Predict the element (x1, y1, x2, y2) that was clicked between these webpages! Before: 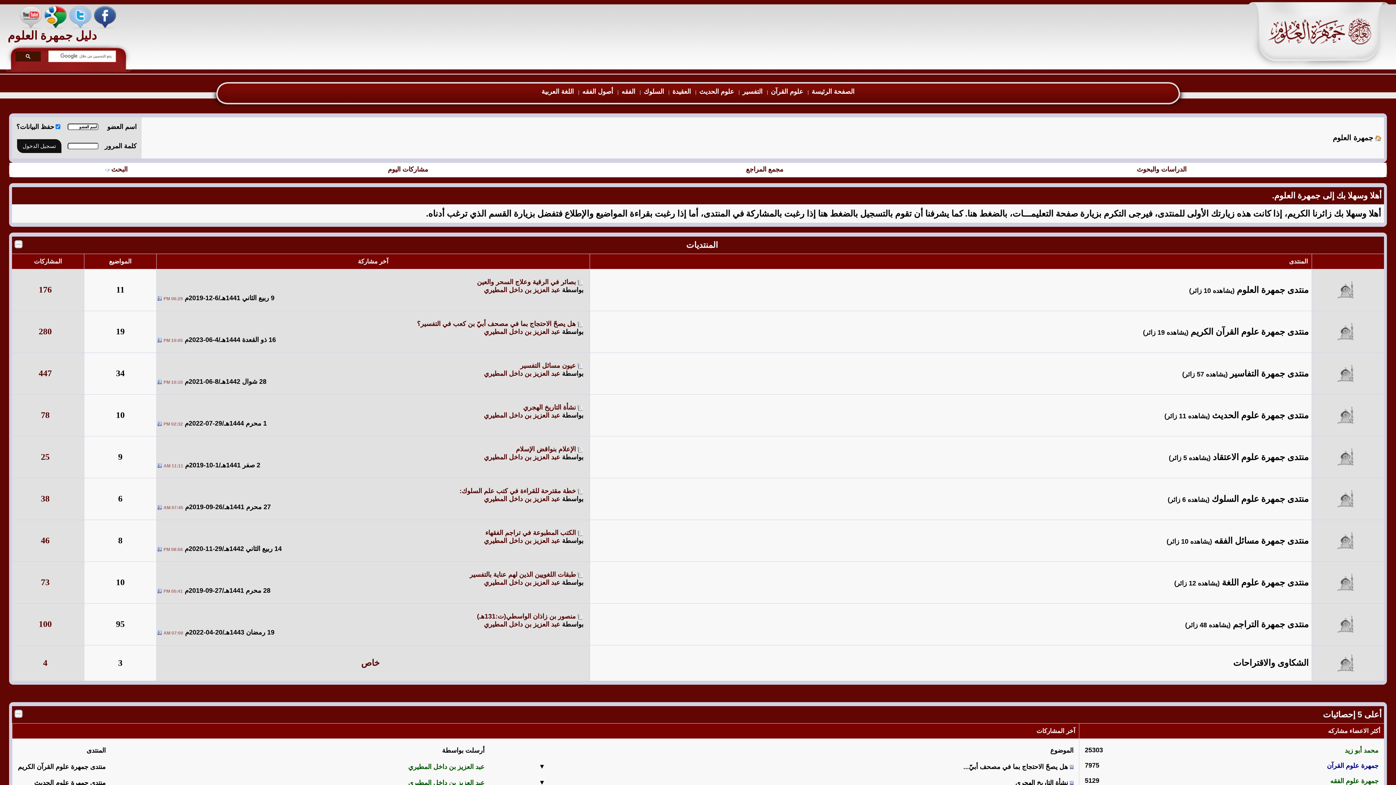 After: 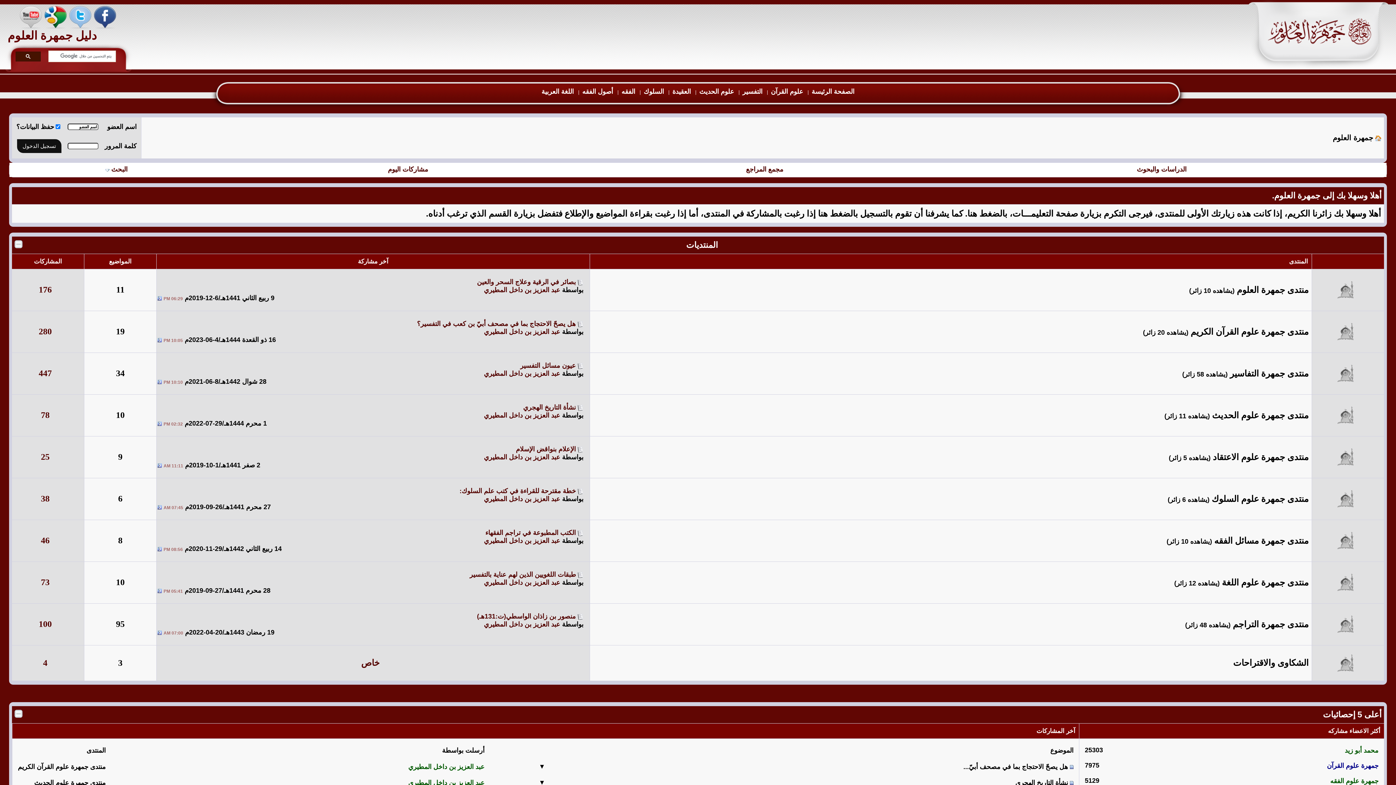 Action: bbox: (1375, 133, 1381, 141)